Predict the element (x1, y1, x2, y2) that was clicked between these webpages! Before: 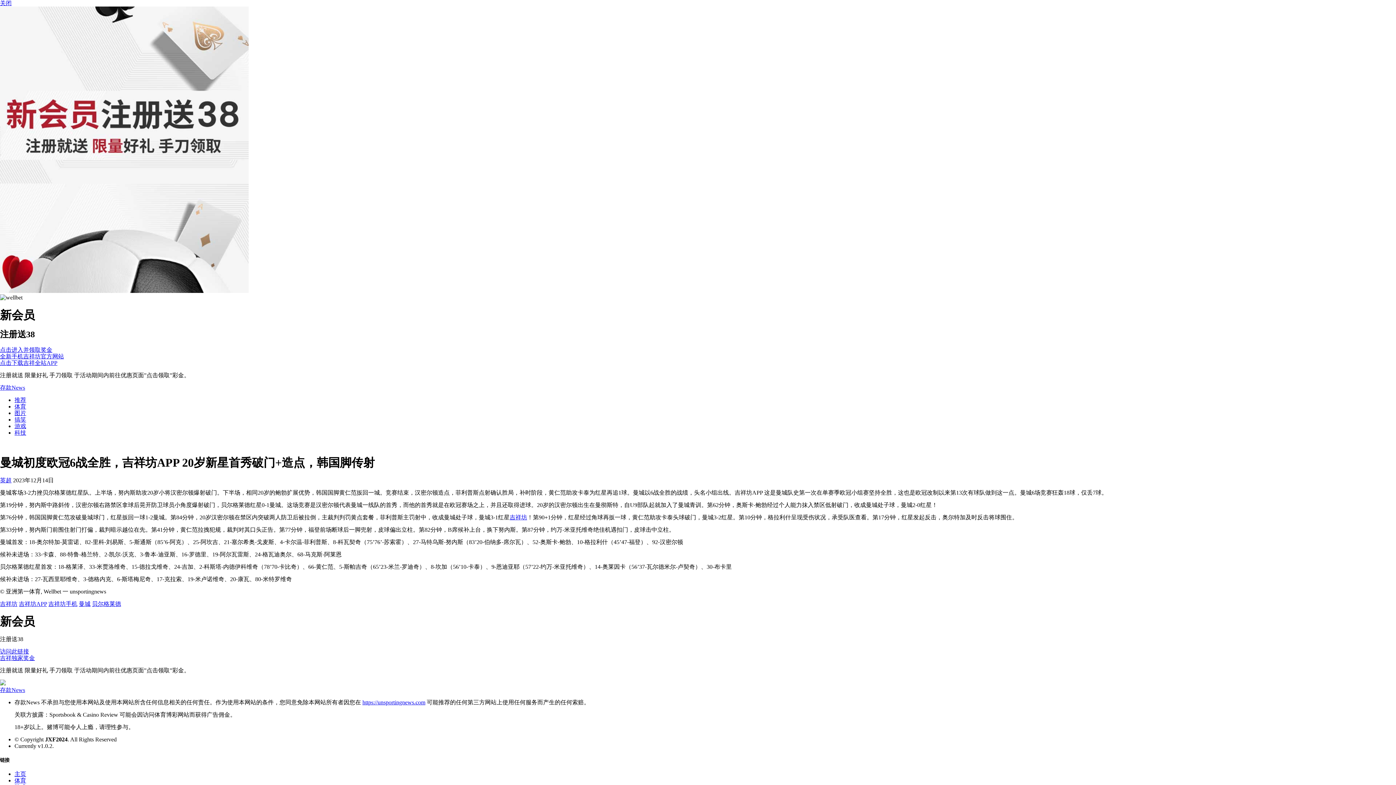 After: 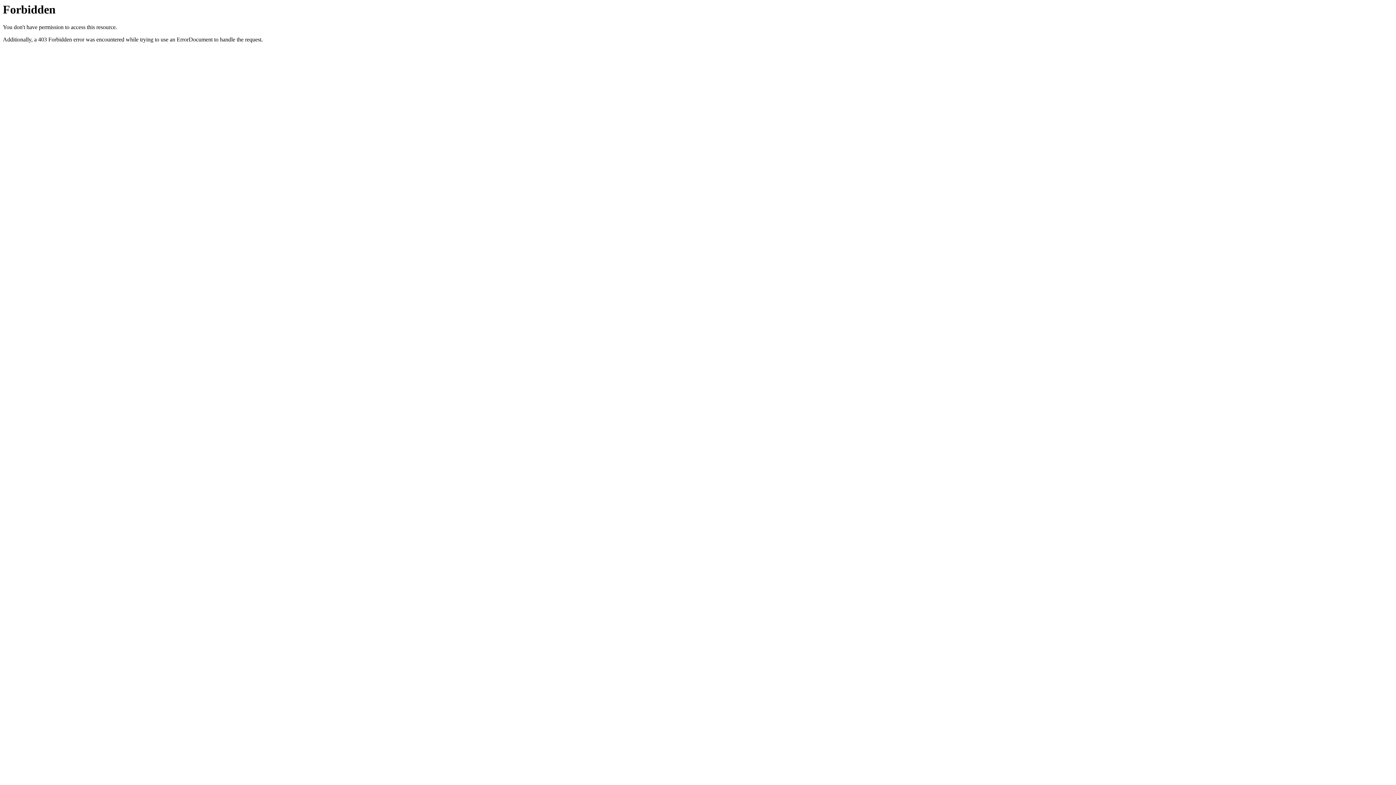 Action: bbox: (0, 359, 57, 366) label: 点击下载吉祥全站APP